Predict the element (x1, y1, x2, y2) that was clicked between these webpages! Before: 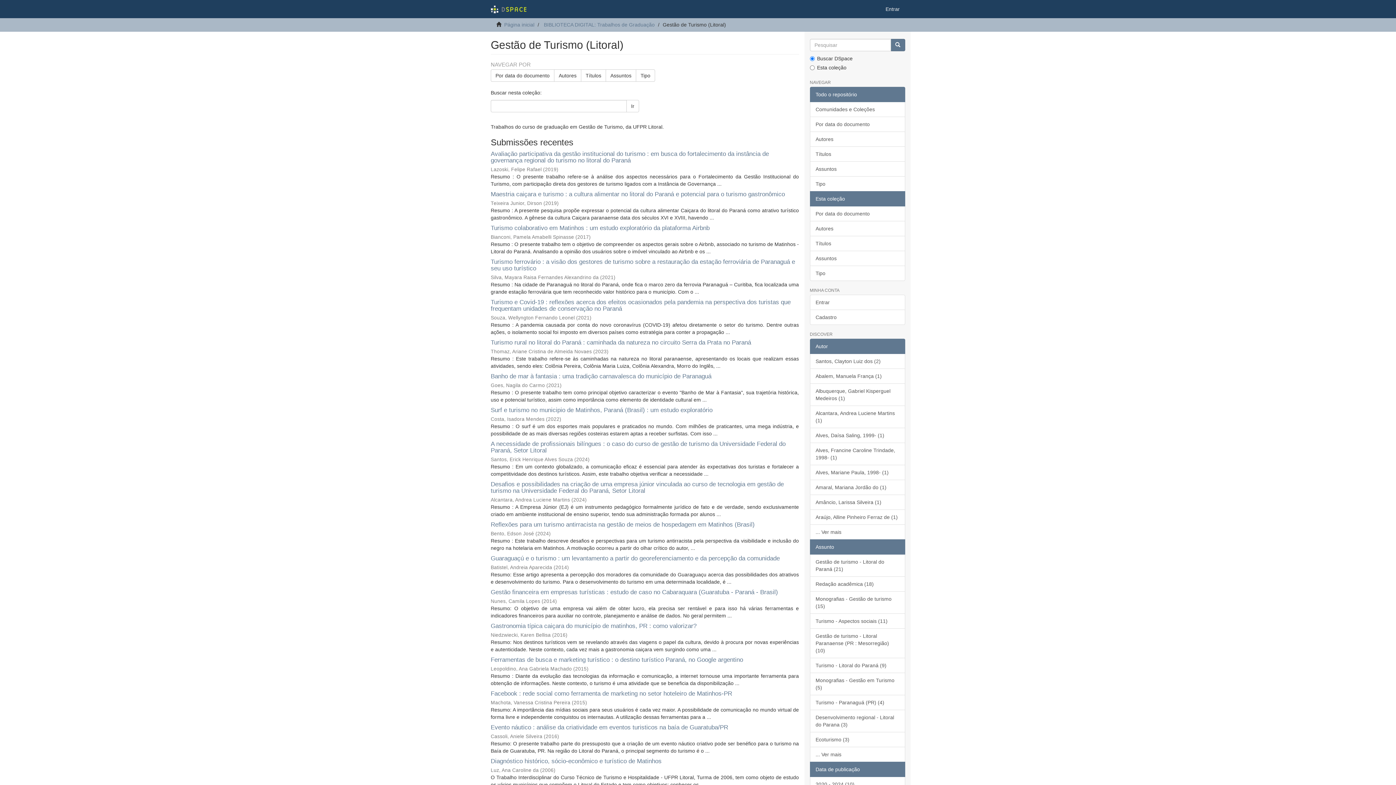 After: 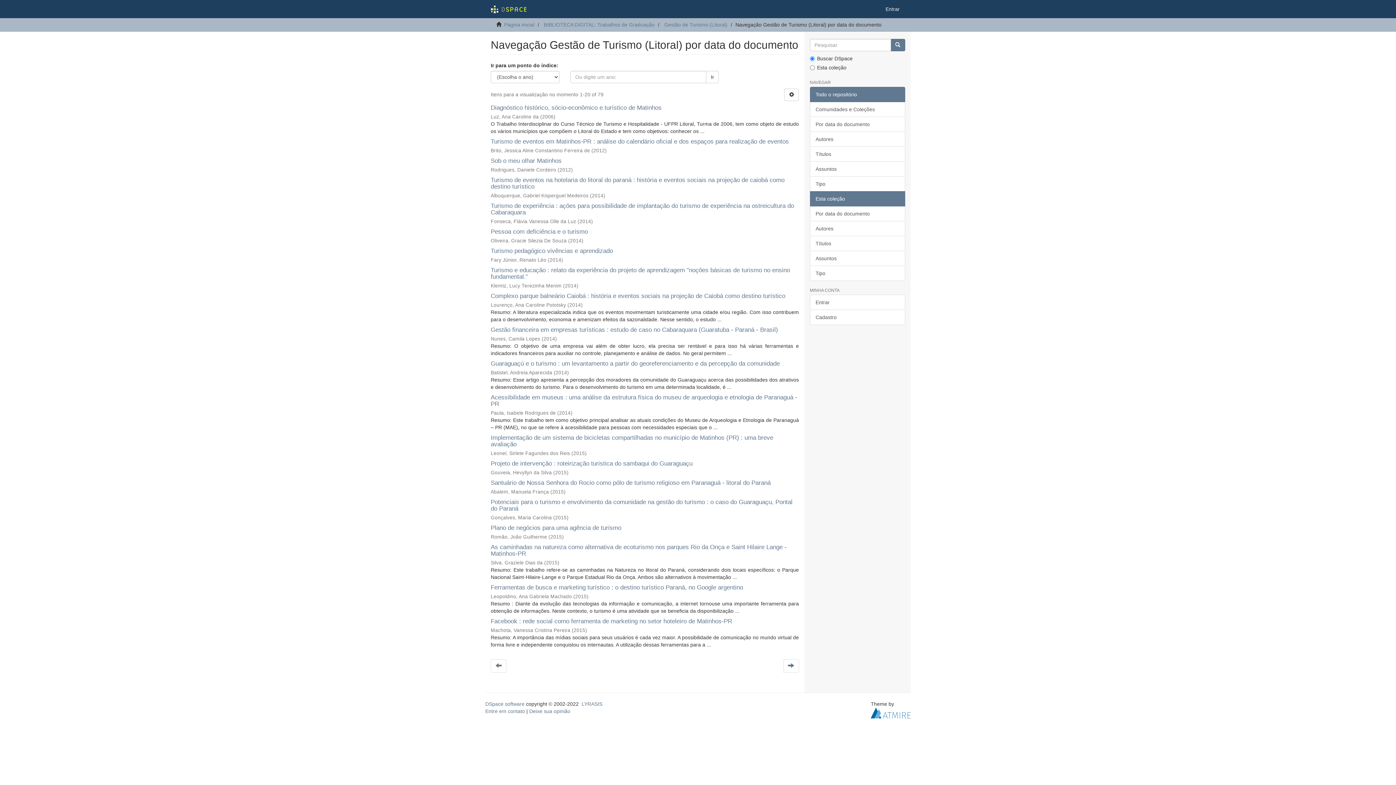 Action: bbox: (490, 69, 554, 81) label: Por data do documento